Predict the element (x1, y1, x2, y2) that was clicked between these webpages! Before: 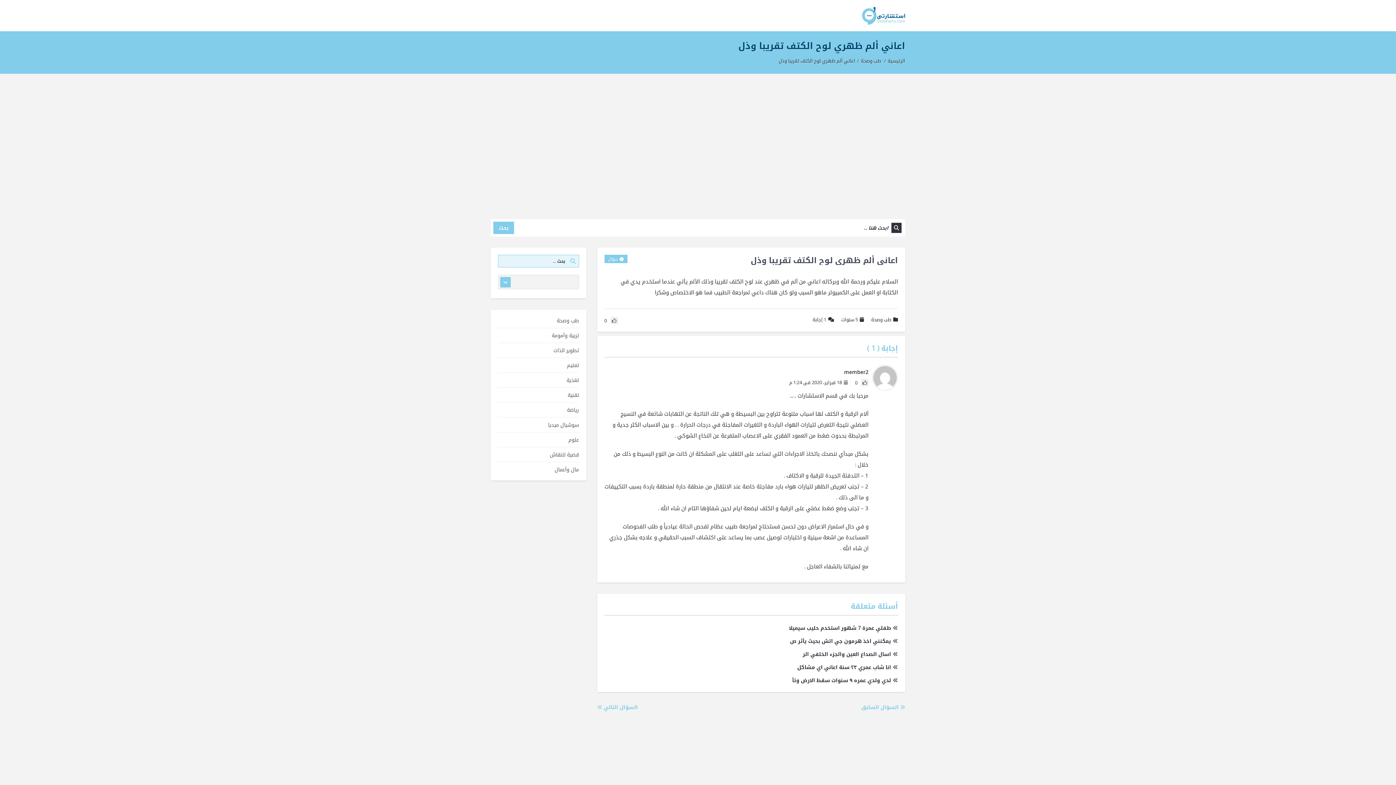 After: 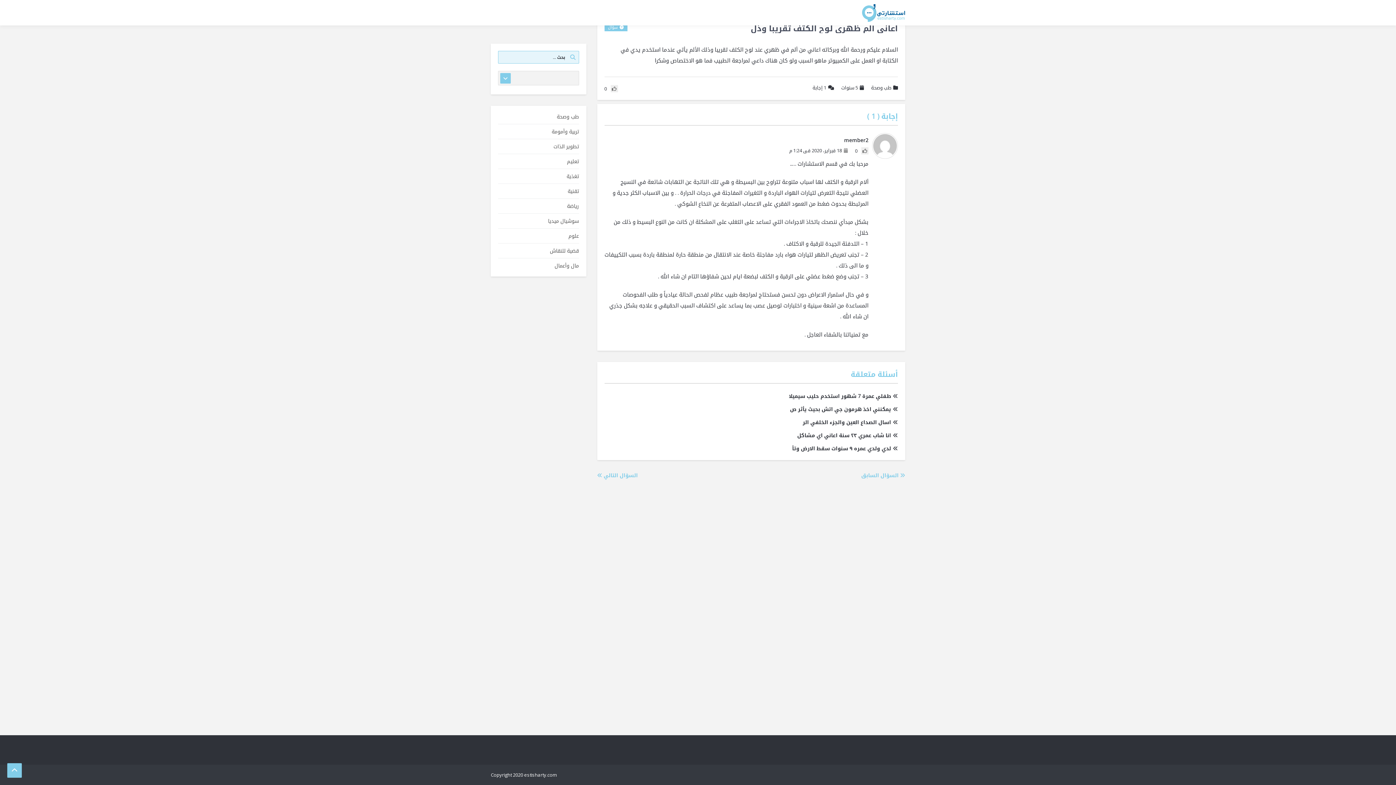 Action: bbox: (789, 379, 848, 385) label: 18 فبراير، 2020 في 1:24 م